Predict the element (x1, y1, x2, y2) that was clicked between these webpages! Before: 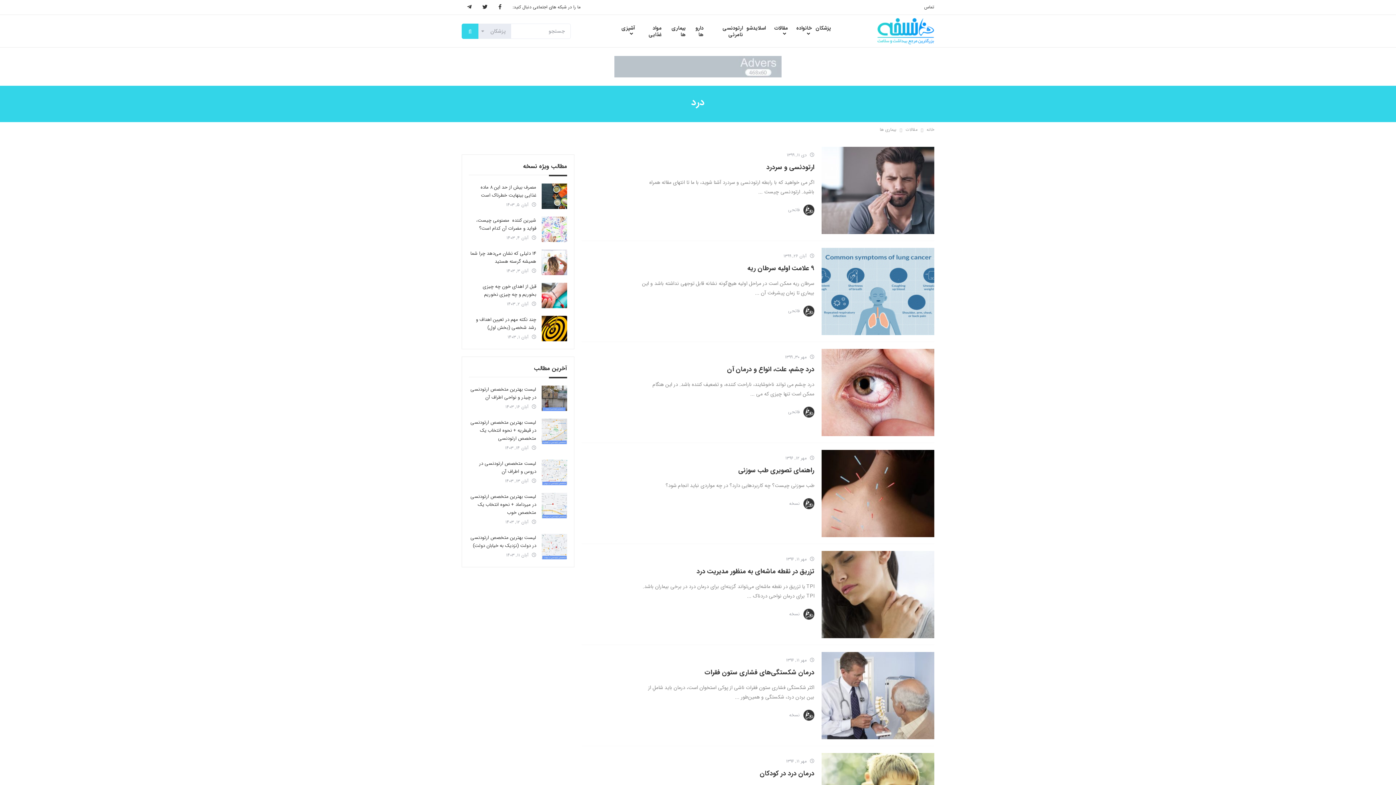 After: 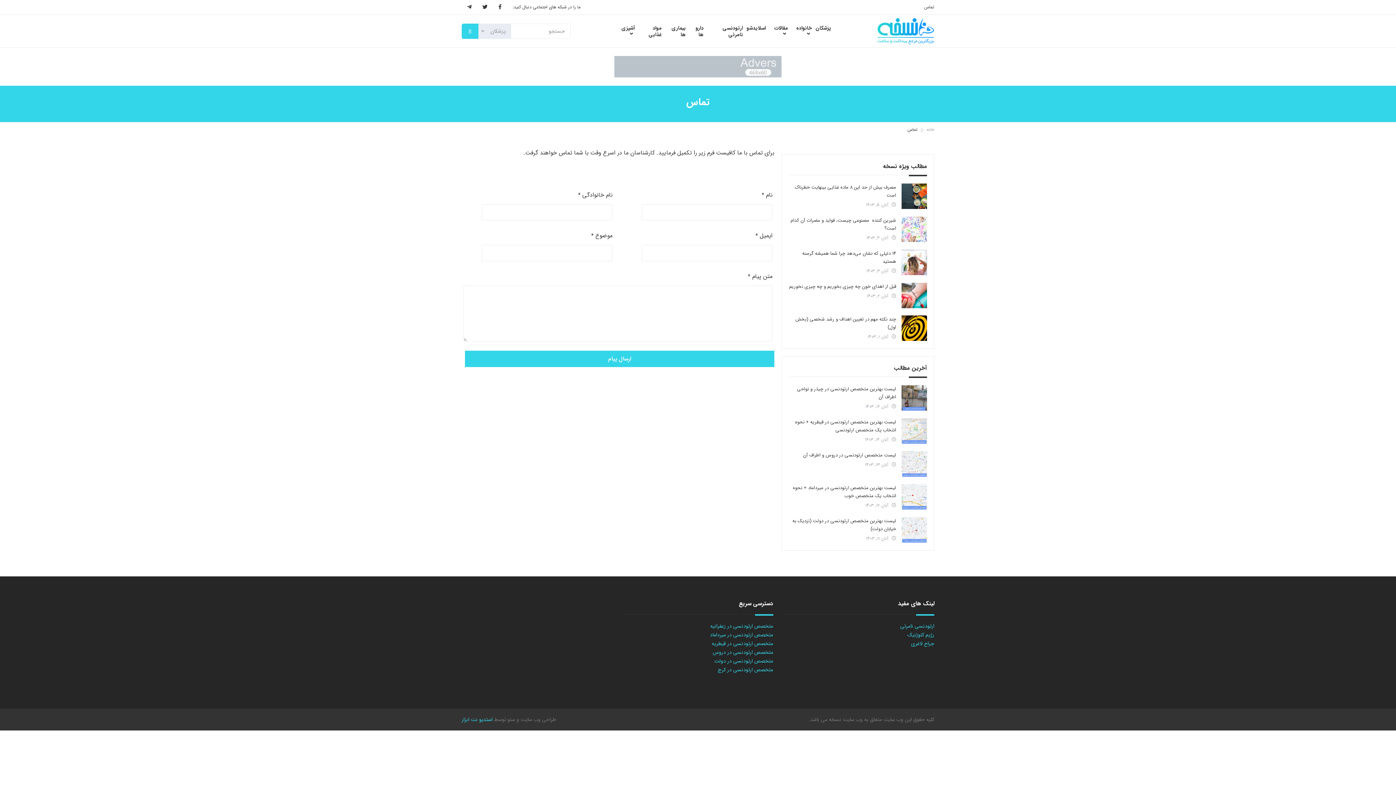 Action: bbox: (918, 0, 934, 14) label: تماس